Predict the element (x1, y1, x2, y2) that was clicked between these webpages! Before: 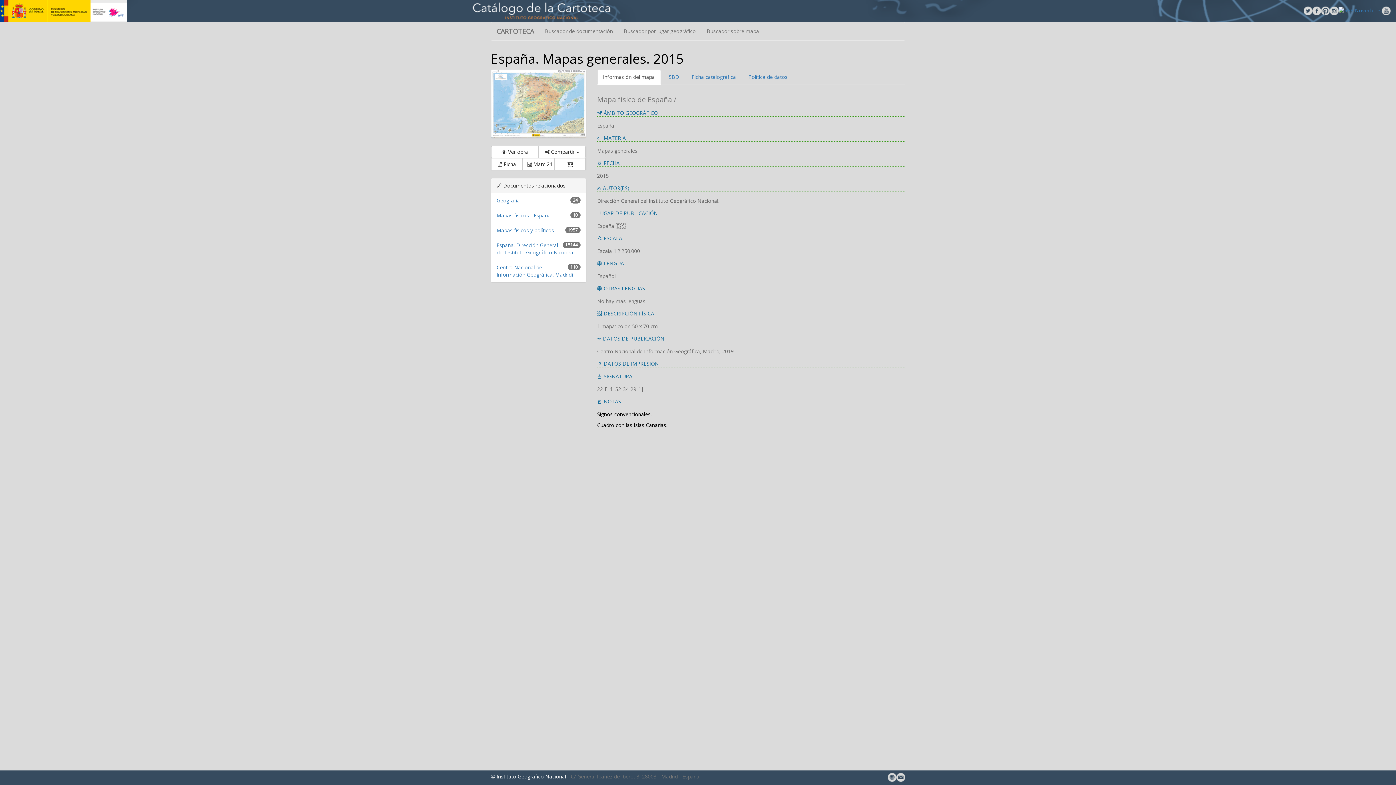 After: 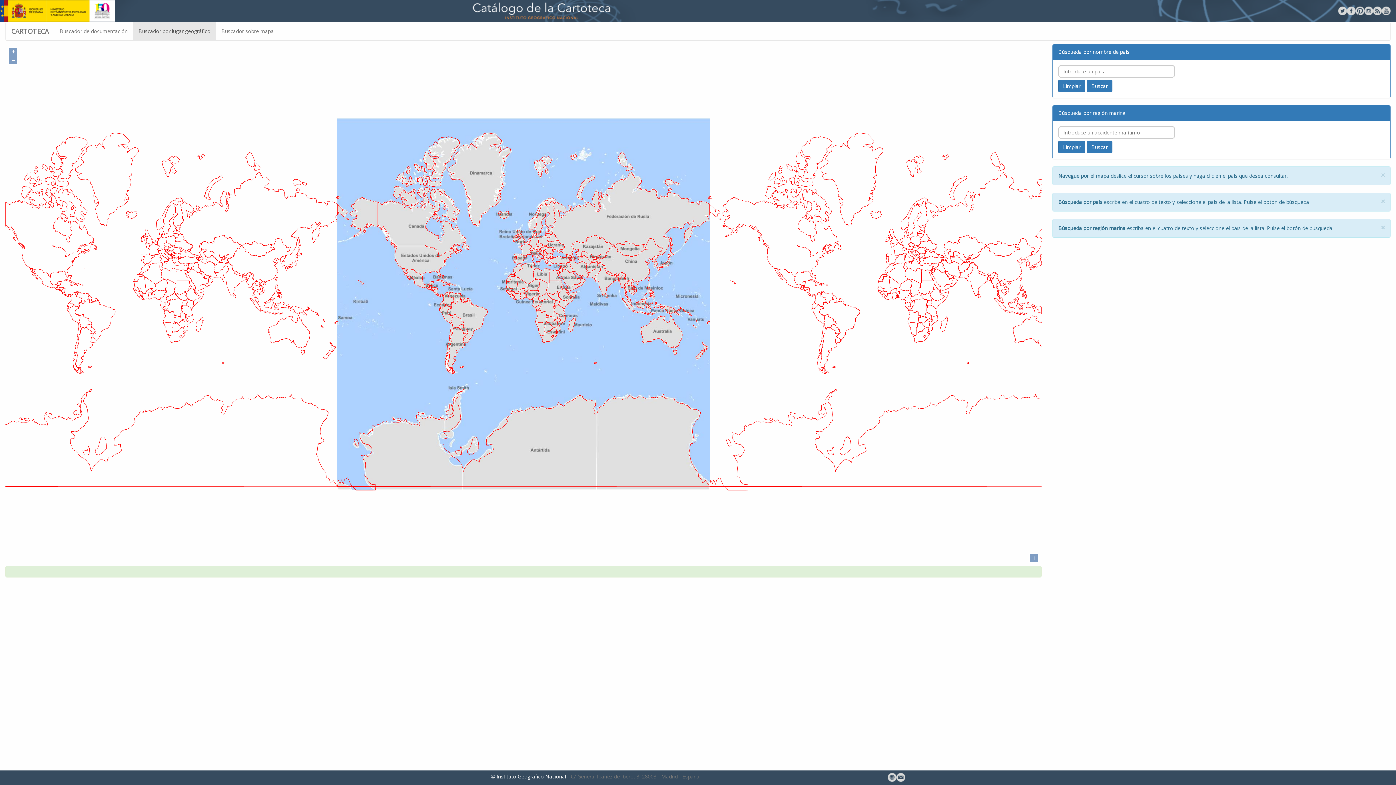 Action: label: Buscador por lugar geográfico bbox: (618, 22, 701, 40)